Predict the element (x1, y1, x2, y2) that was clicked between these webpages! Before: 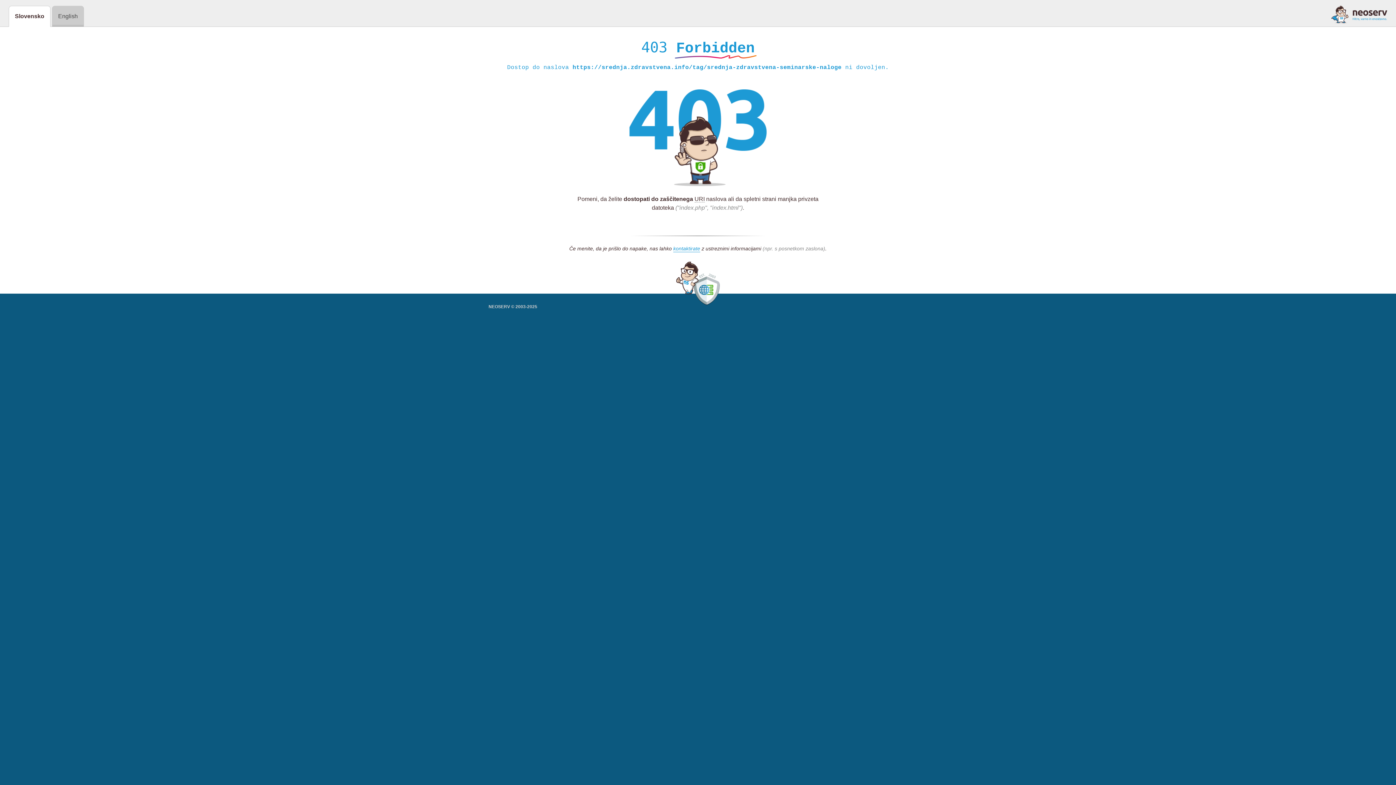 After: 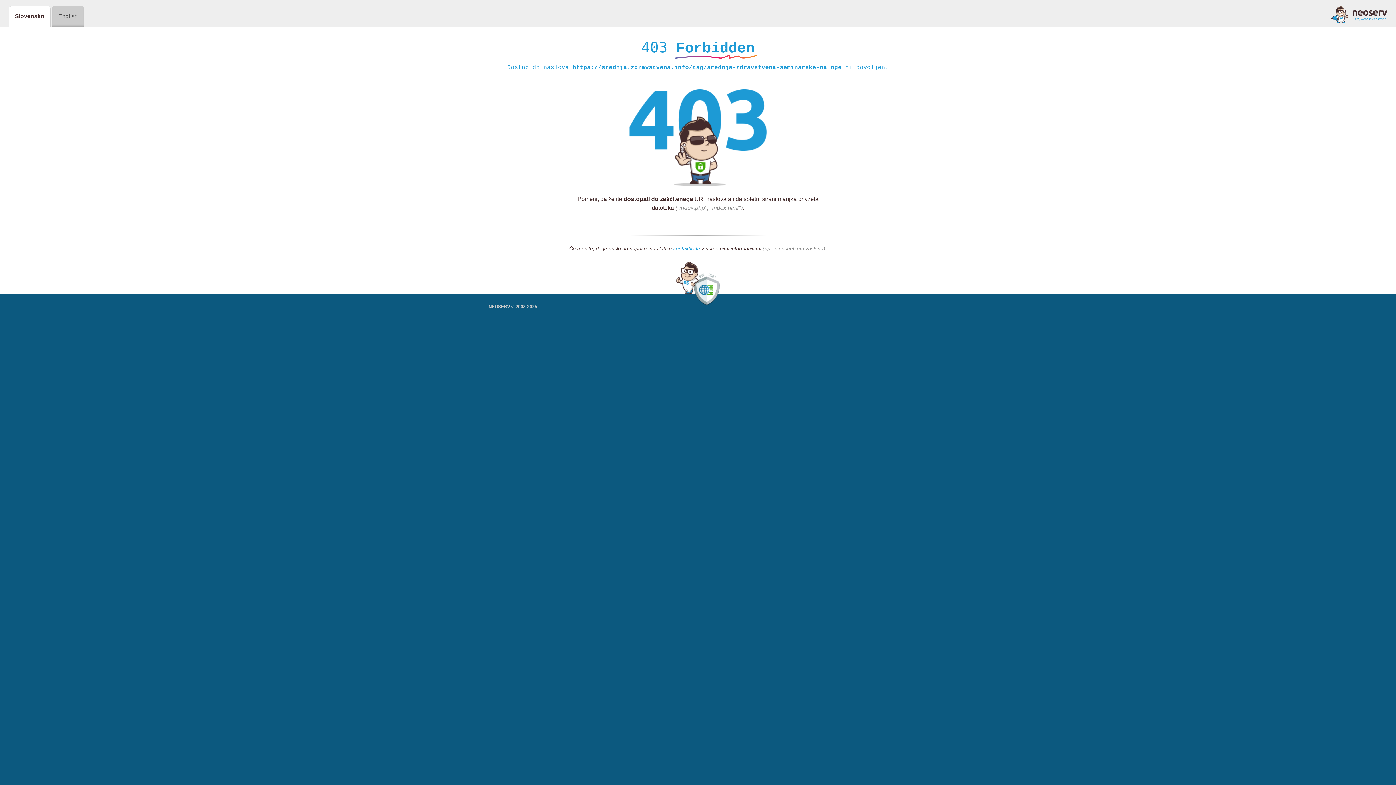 Action: bbox: (1331, 5, 1387, 23)